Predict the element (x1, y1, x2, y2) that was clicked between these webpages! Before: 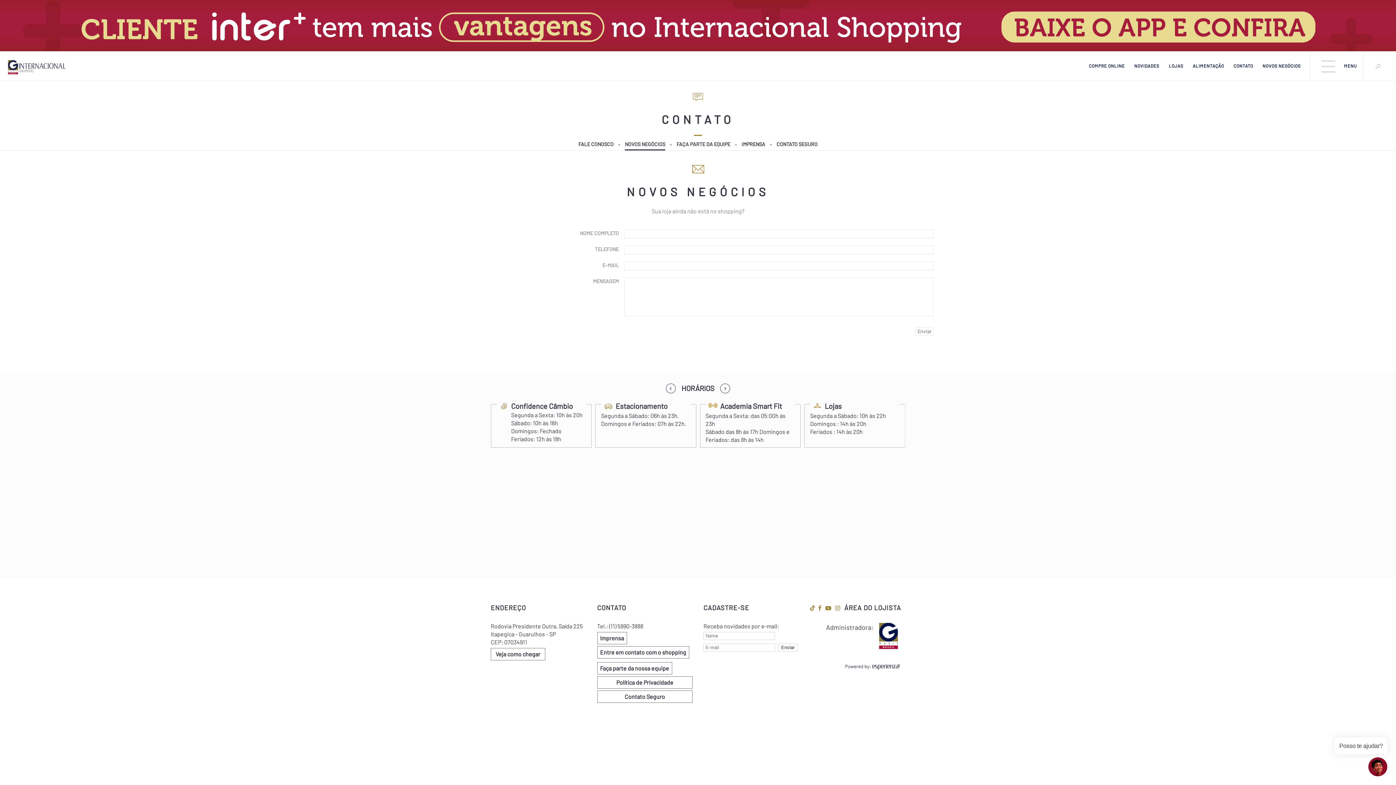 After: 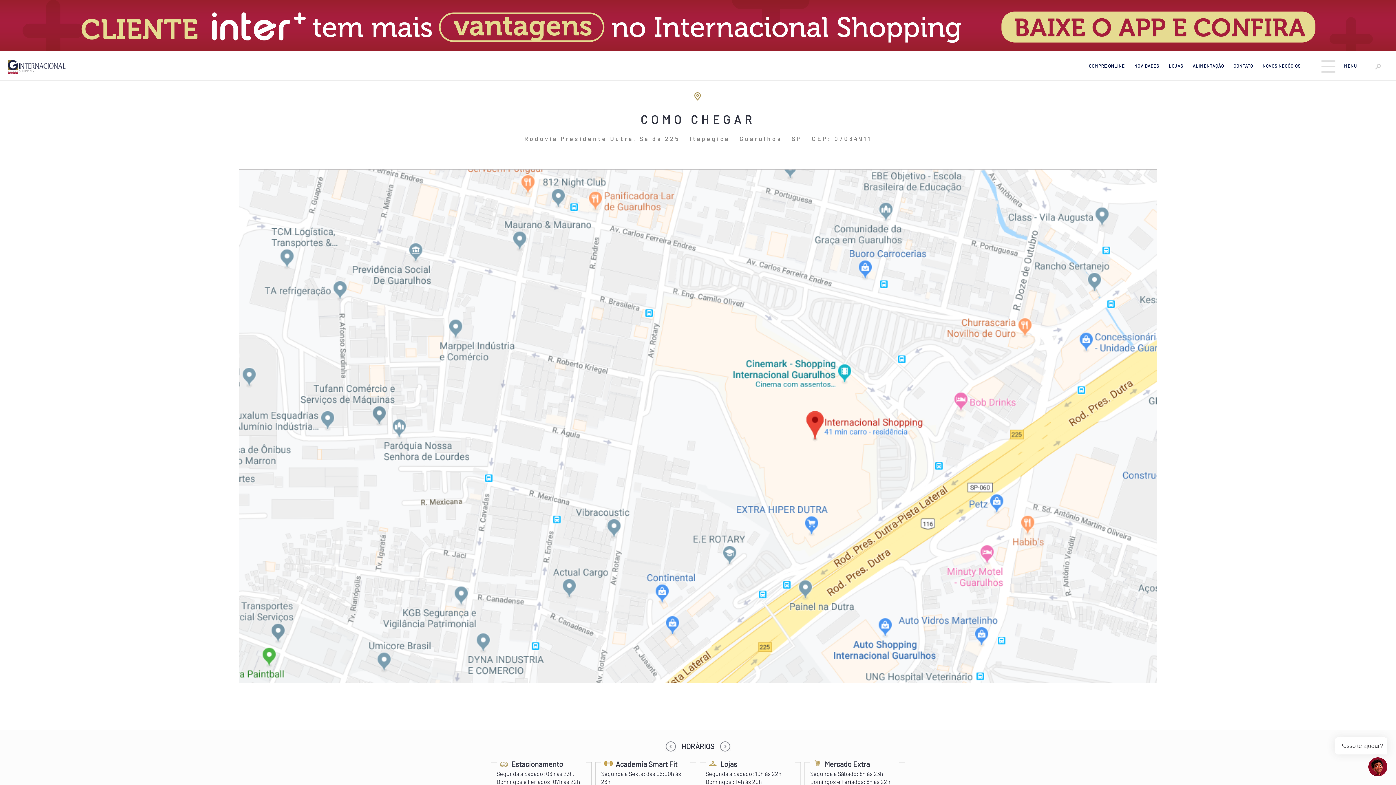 Action: label: Veja como chegar bbox: (490, 648, 586, 660)